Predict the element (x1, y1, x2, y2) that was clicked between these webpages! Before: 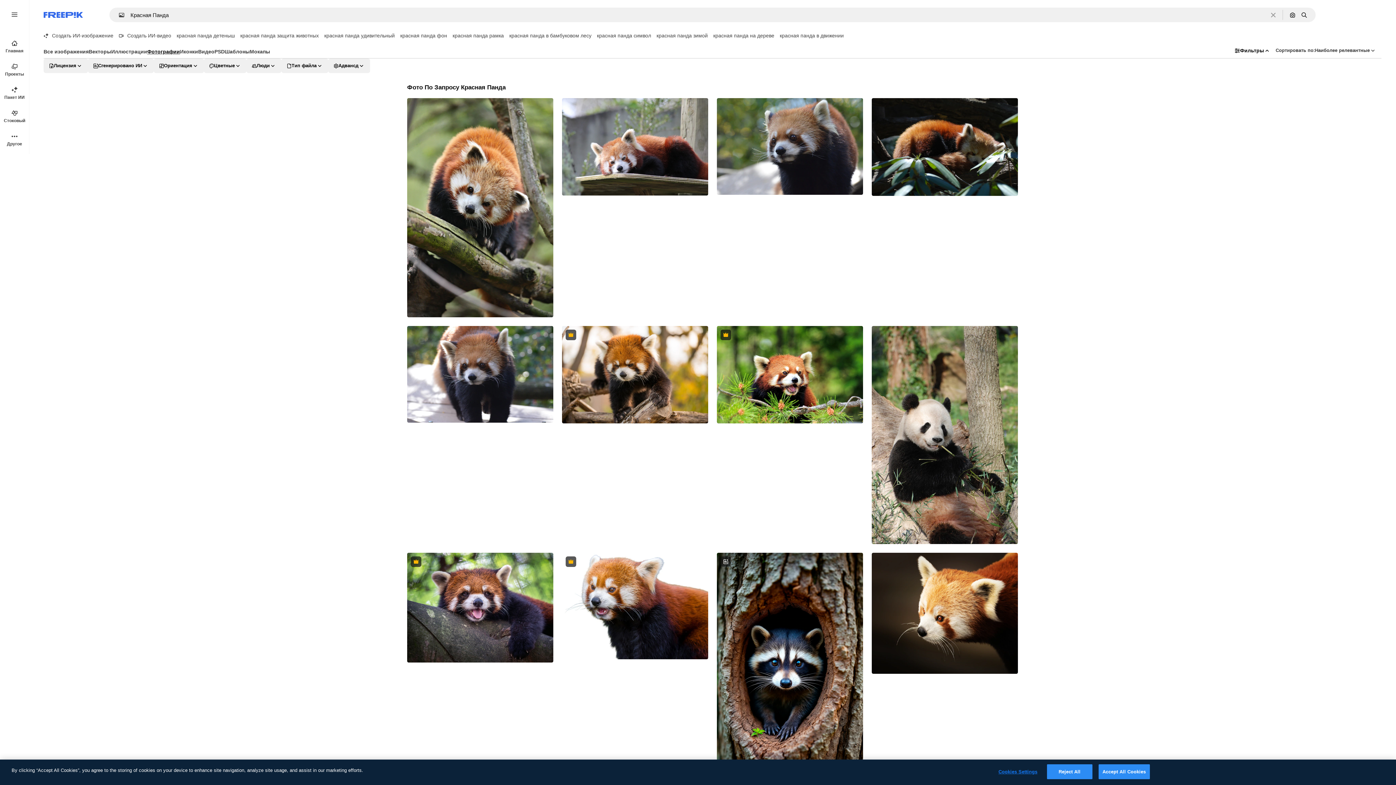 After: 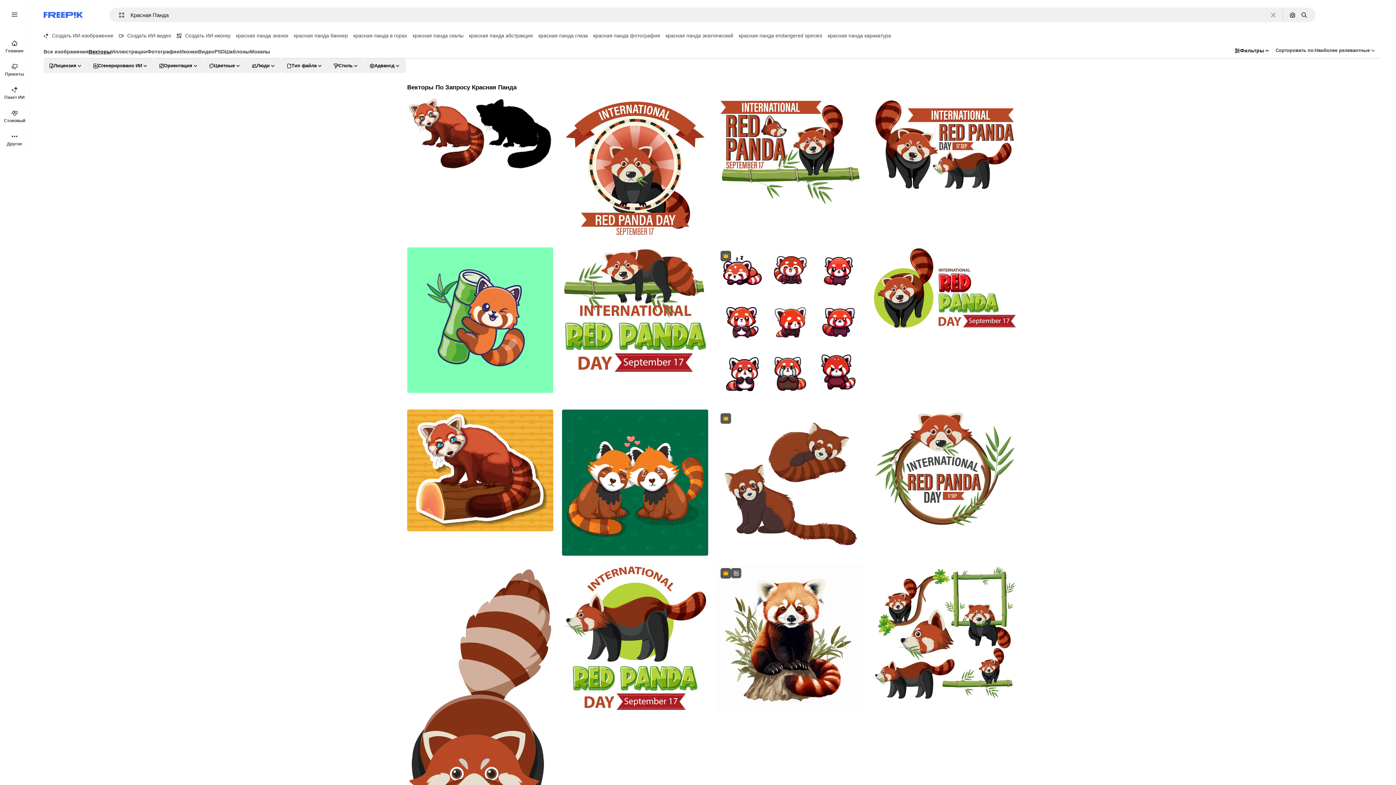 Action: bbox: (88, 48, 111, 58) label: Векторы